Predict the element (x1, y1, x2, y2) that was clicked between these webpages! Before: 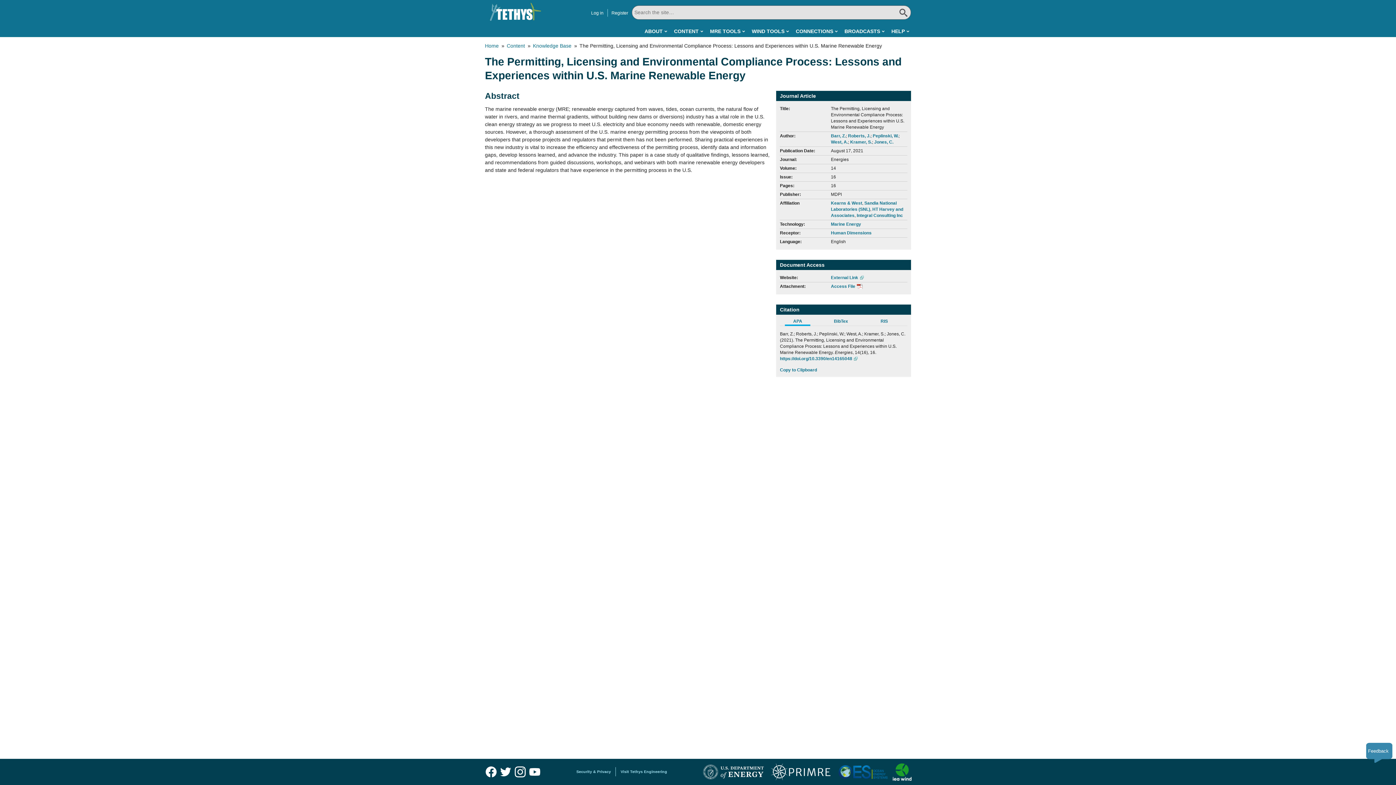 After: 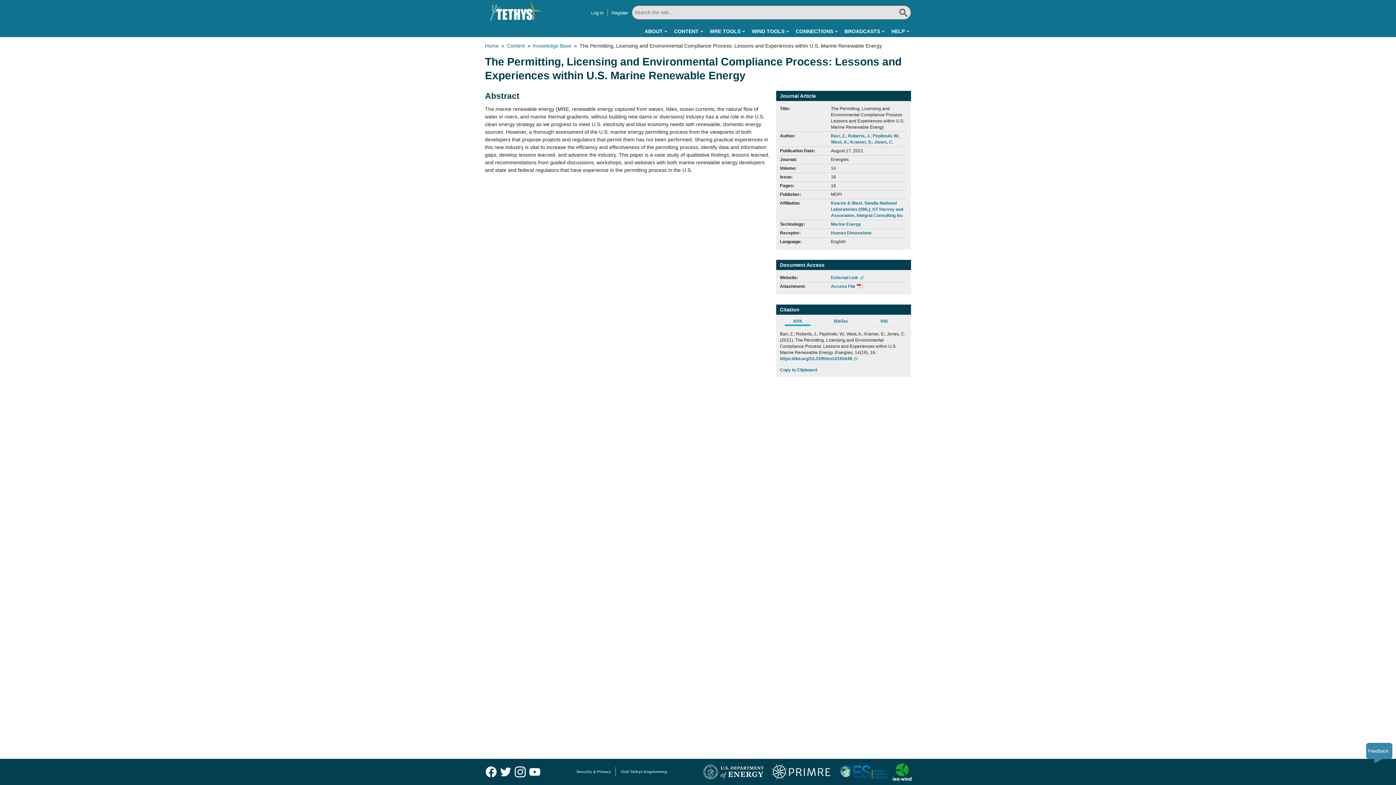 Action: bbox: (529, 766, 540, 777)